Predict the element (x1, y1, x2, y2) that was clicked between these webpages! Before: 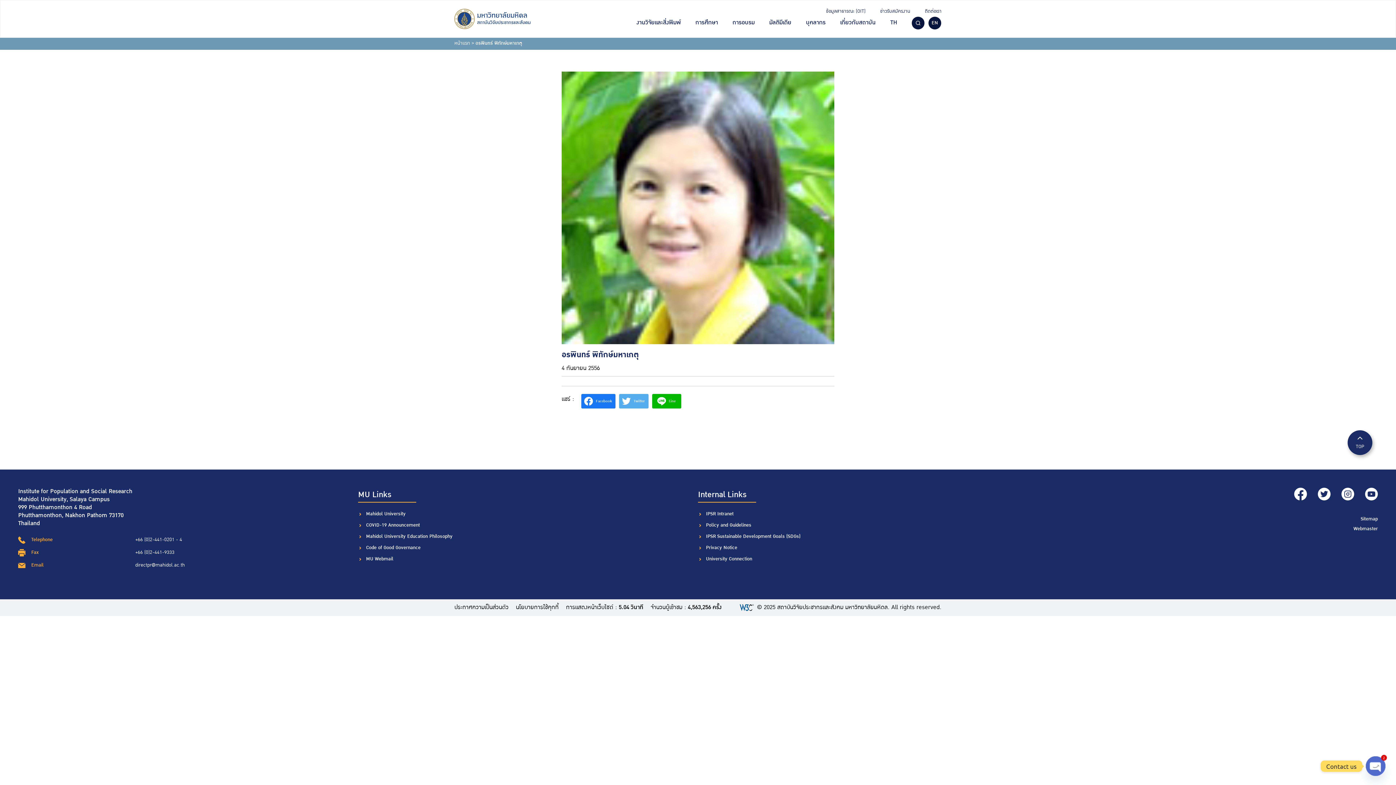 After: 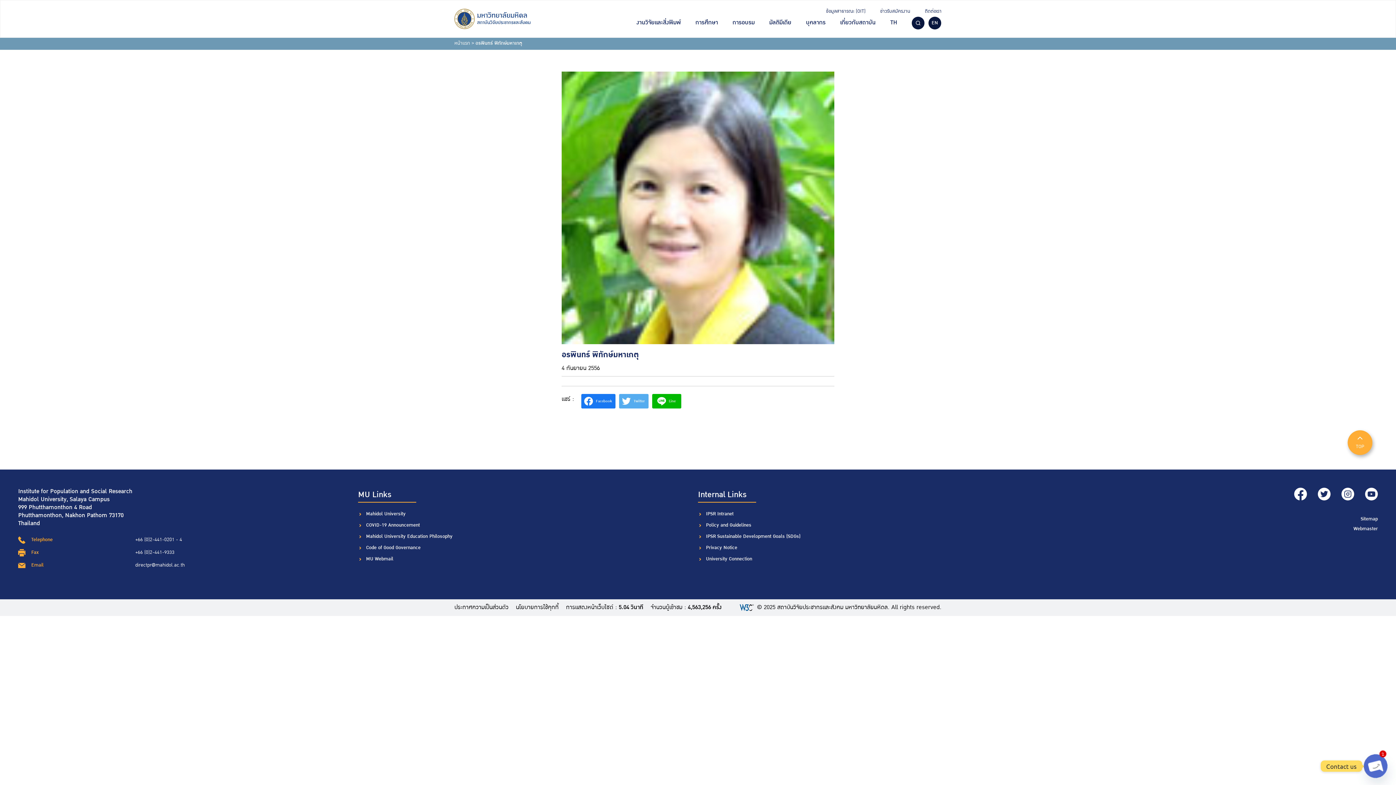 Action: label: TOP bbox: (1348, 430, 1372, 455)